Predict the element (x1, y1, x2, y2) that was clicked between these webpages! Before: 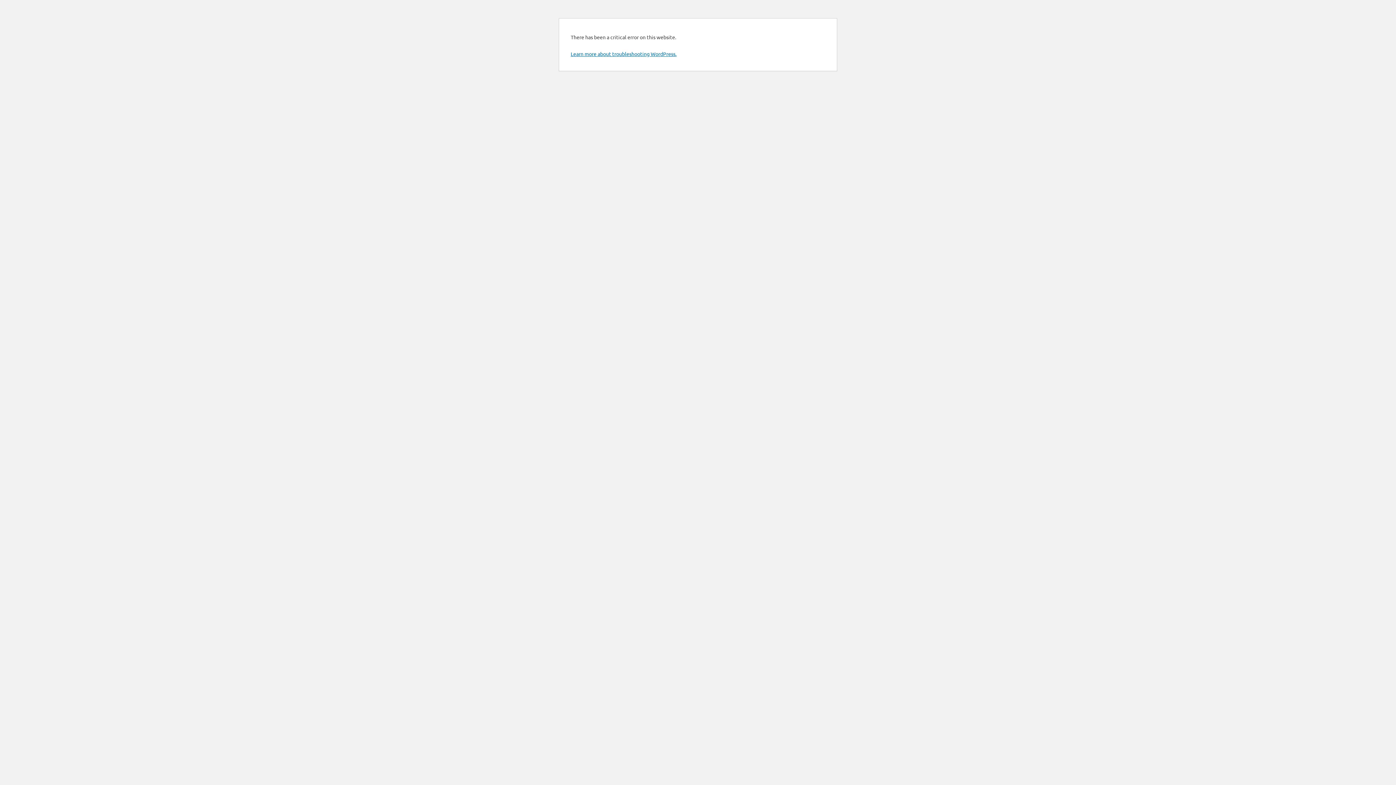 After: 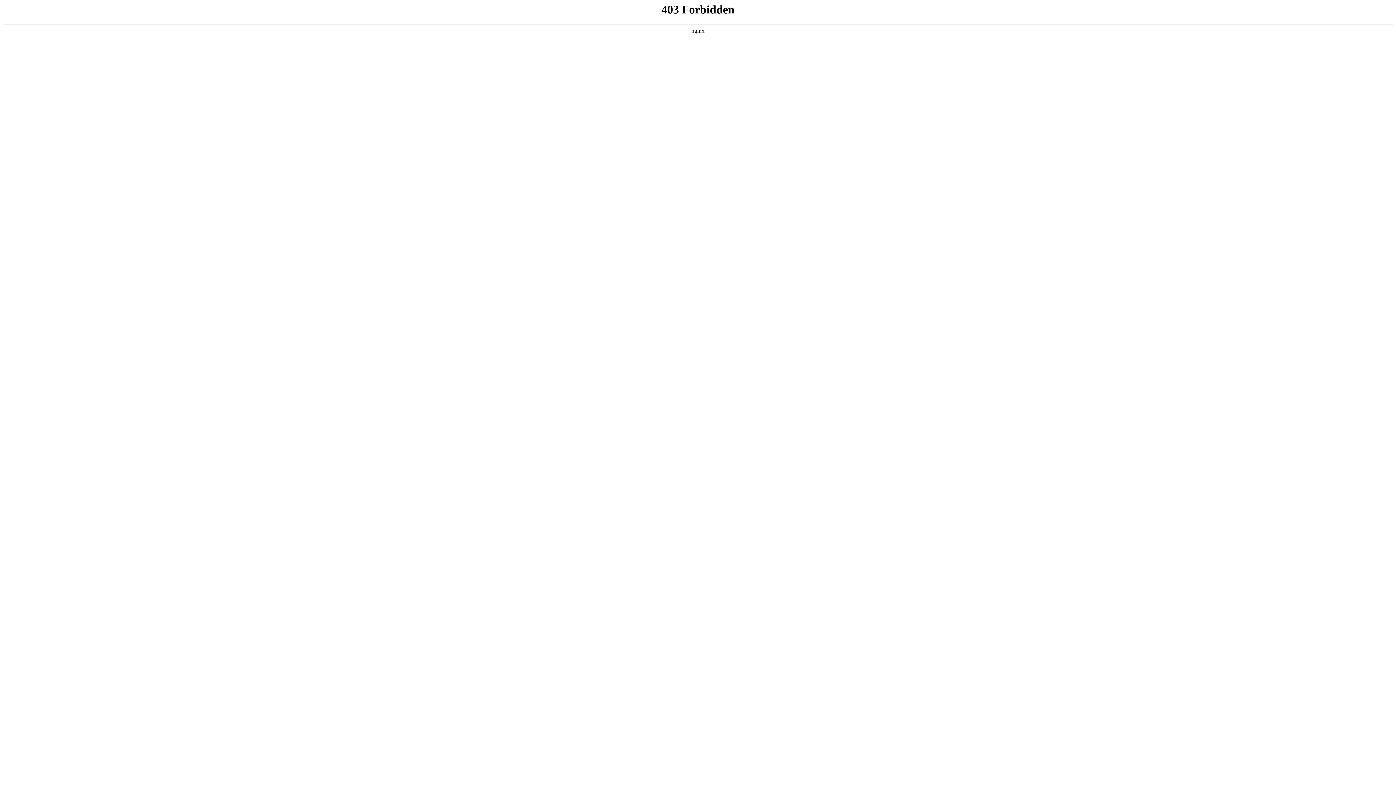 Action: label: Learn more about troubleshooting WordPress. bbox: (570, 50, 676, 57)